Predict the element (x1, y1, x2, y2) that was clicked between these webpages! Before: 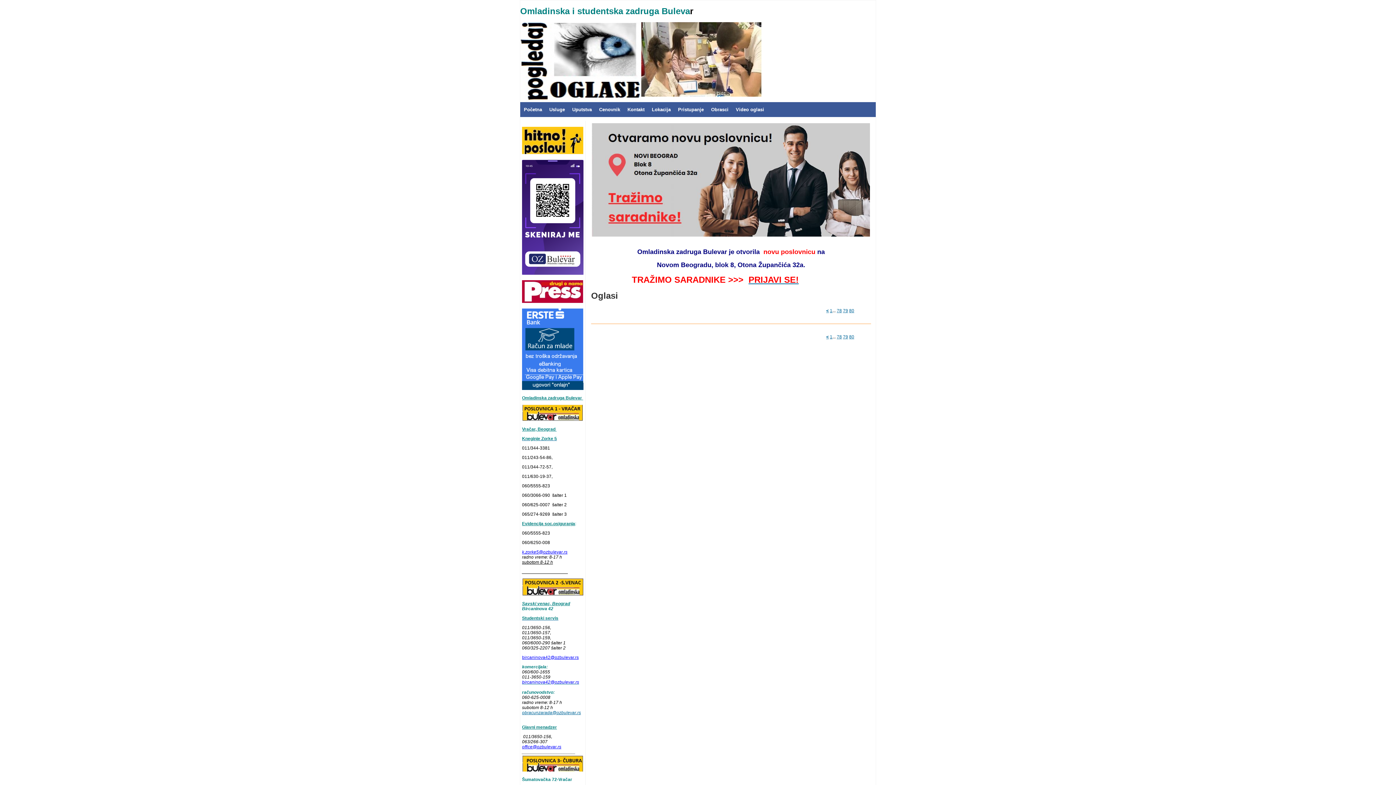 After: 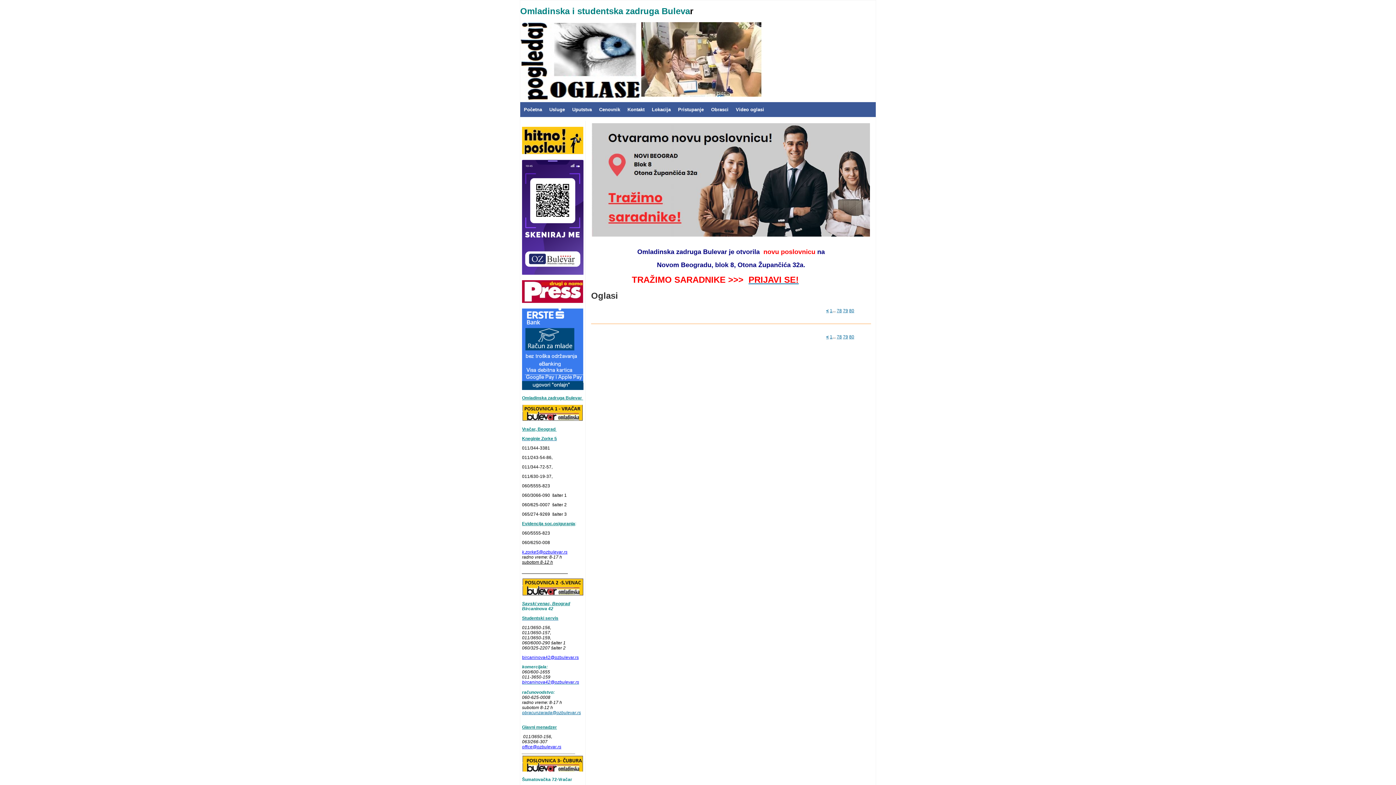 Action: bbox: (826, 308, 829, 313) label: <